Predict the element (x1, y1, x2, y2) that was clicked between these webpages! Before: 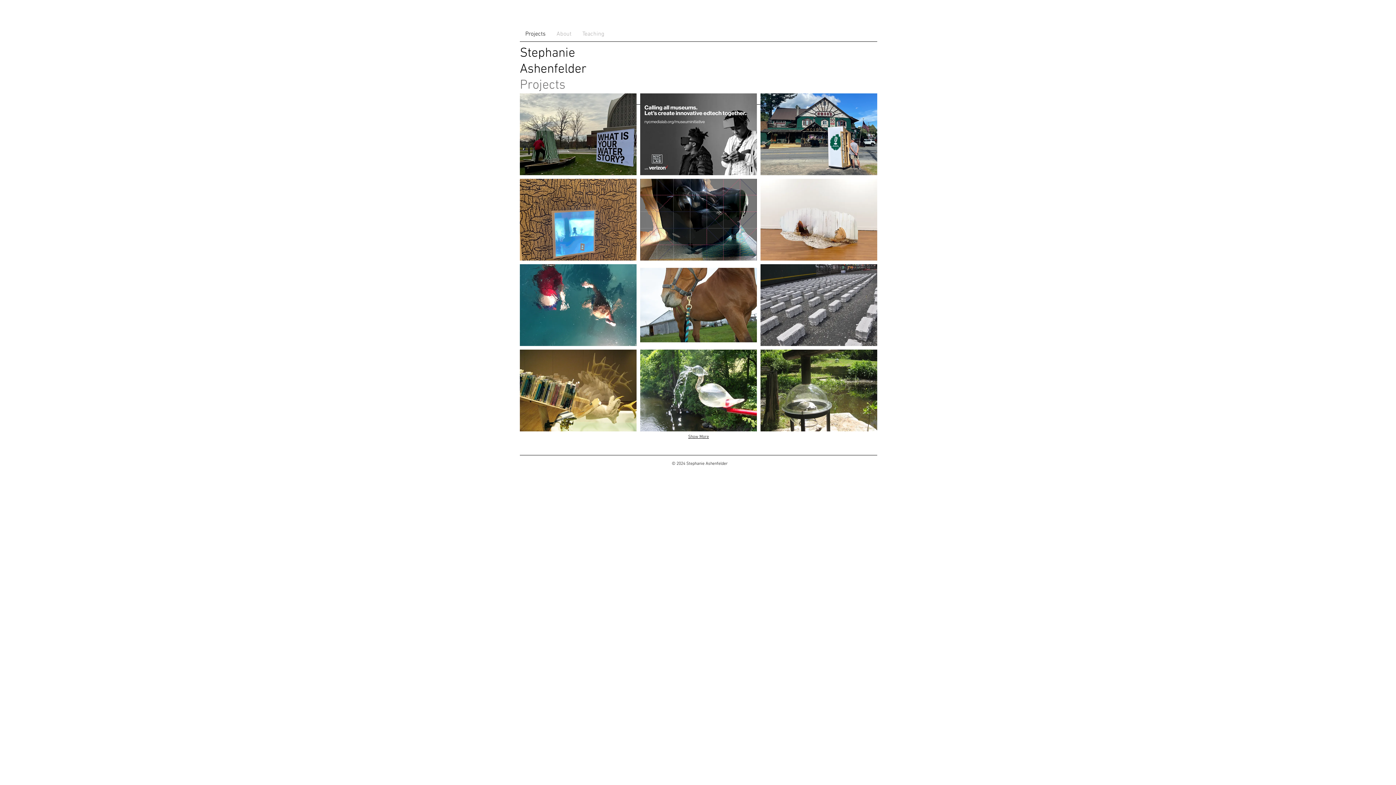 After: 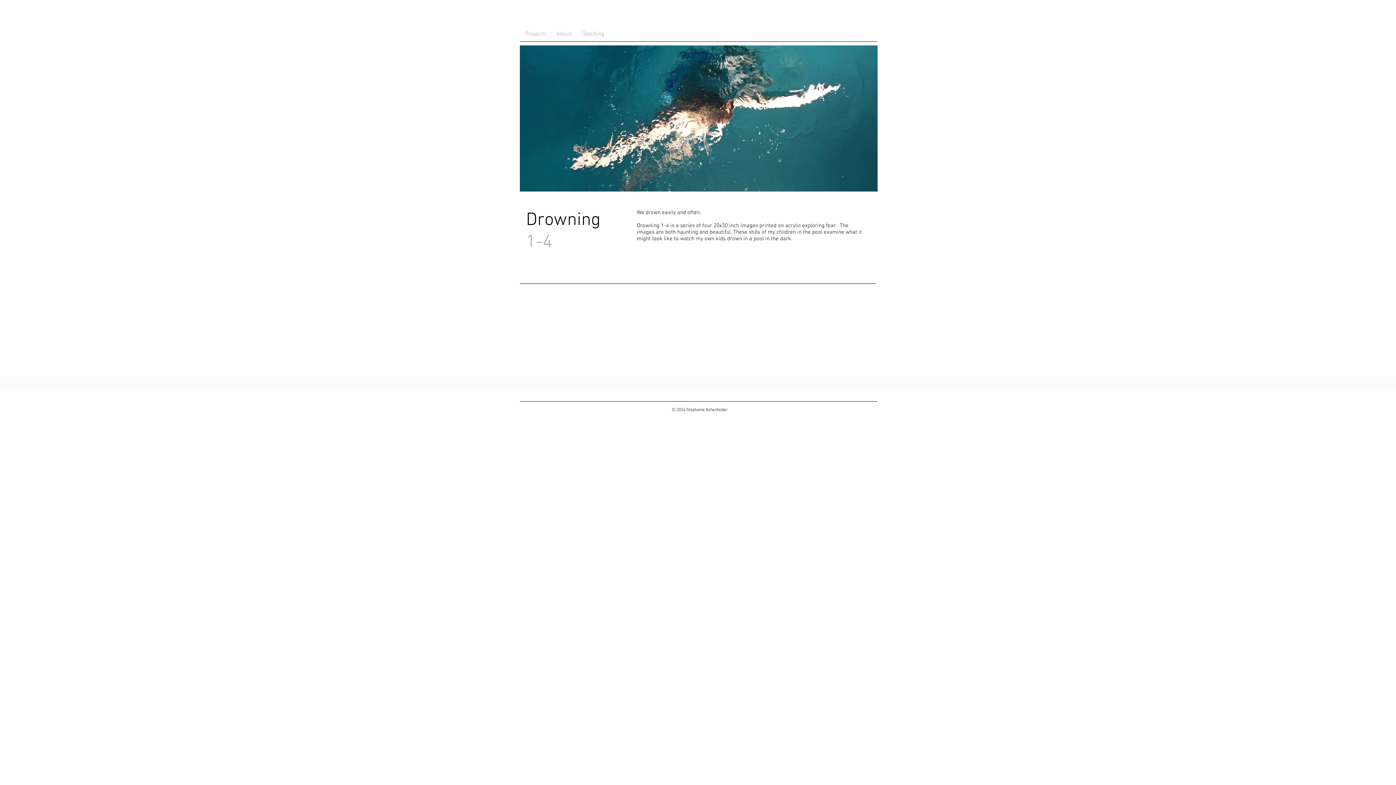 Action: bbox: (520, 264, 636, 346) label: Drowning 1-4

The terror and beauty of being a parent expressed as photographs on acrylic